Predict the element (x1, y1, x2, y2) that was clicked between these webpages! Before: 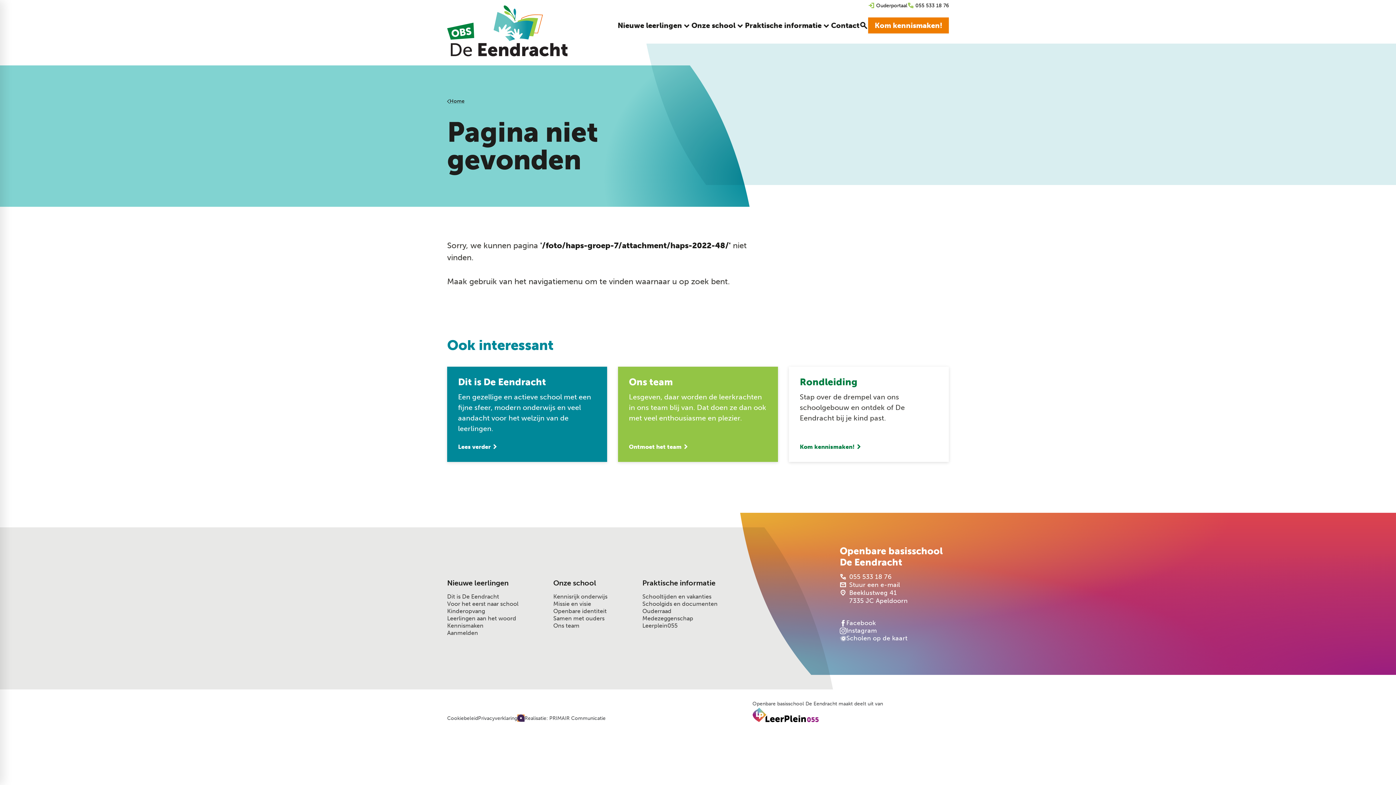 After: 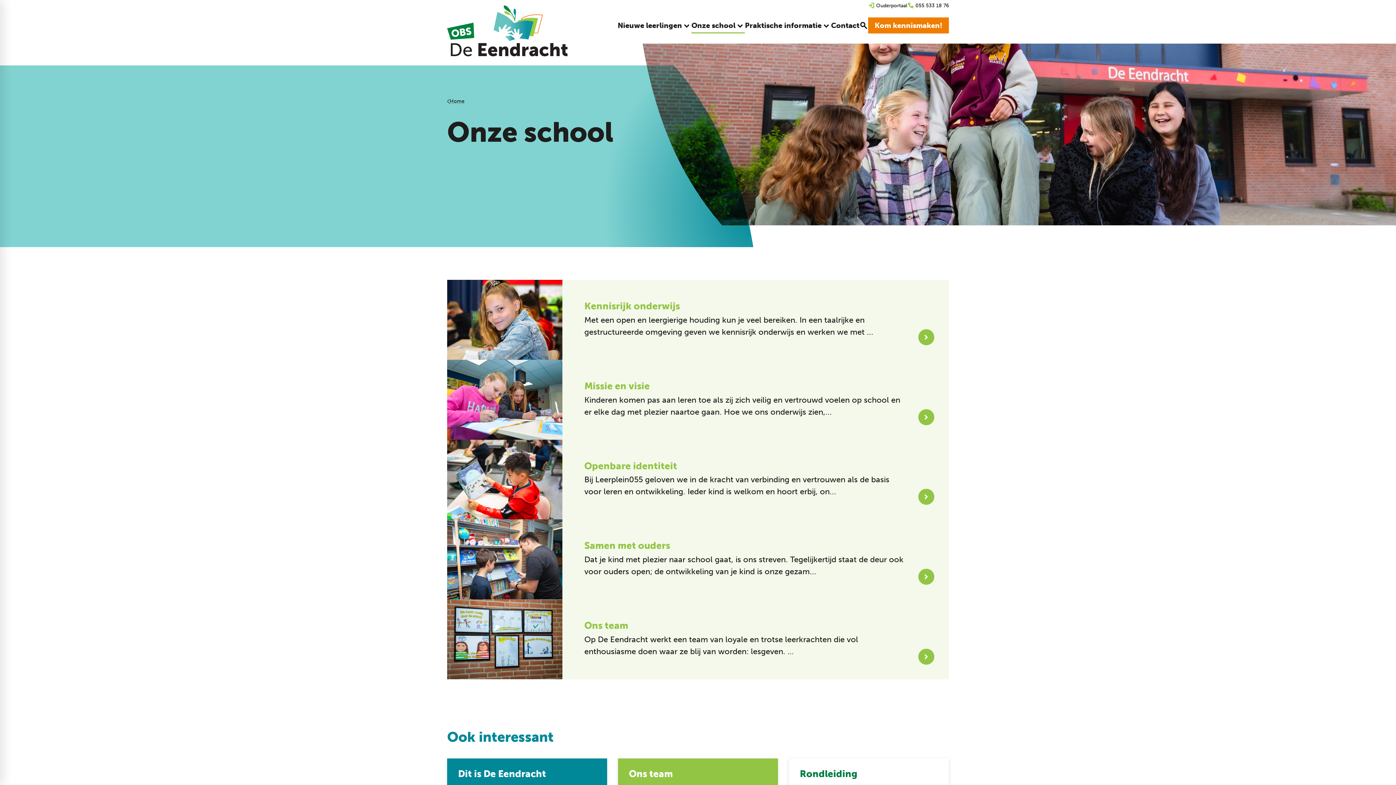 Action: label: Dit is De Eendracht

Een gezellige en actieve school met een fijne sfeer, modern onderwijs en veel aandacht voor het welzijn van de leerlingen.

Lees verder bbox: (447, 366, 607, 462)